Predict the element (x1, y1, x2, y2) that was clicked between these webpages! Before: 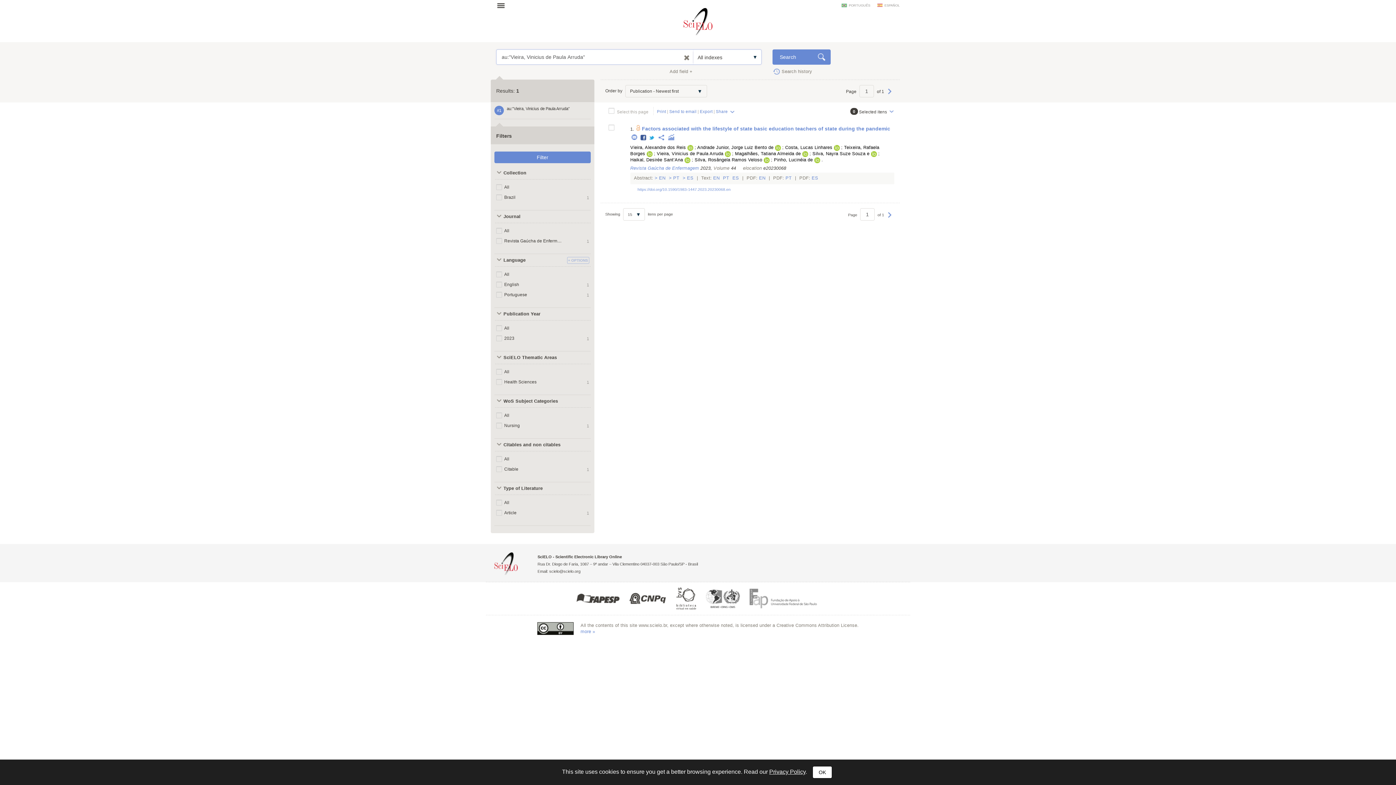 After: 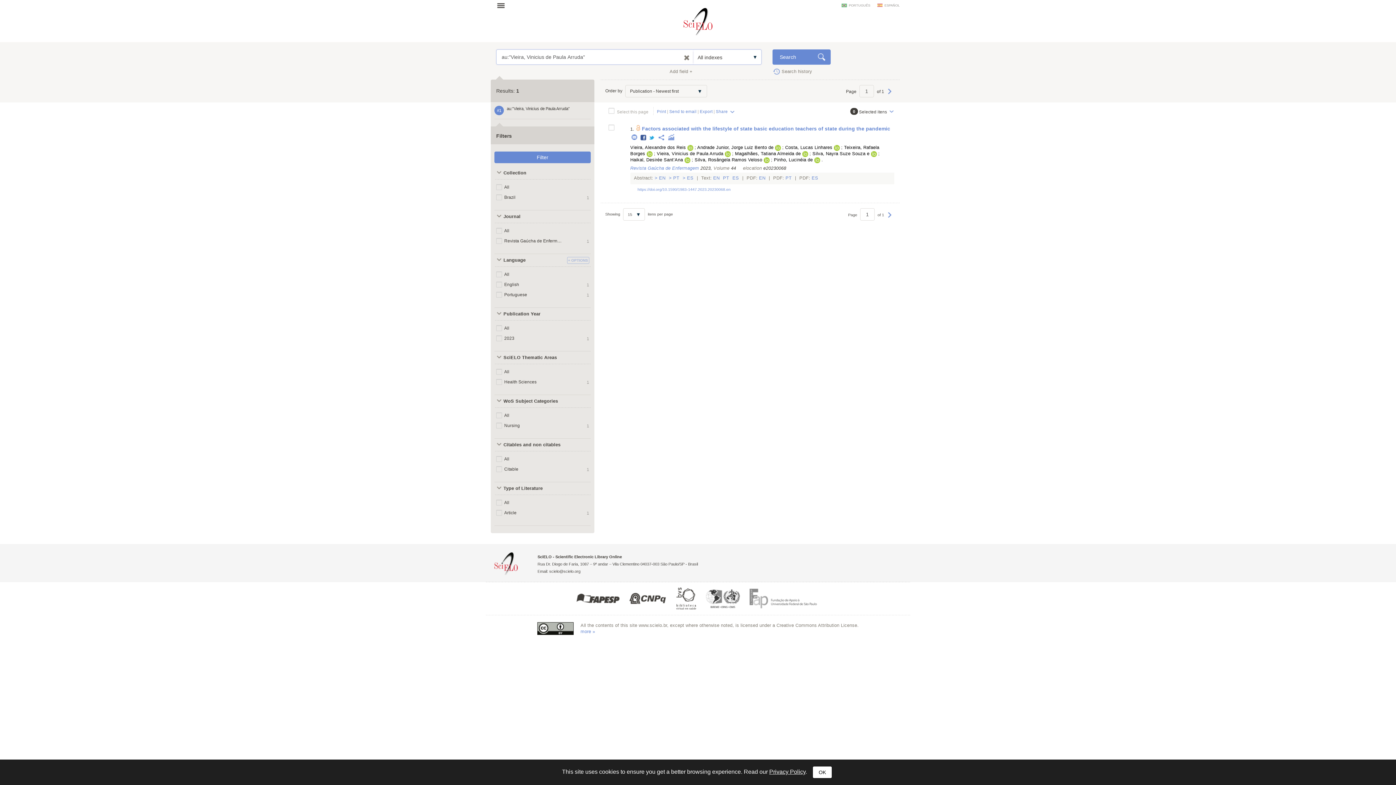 Action: bbox: (630, 135, 638, 140)